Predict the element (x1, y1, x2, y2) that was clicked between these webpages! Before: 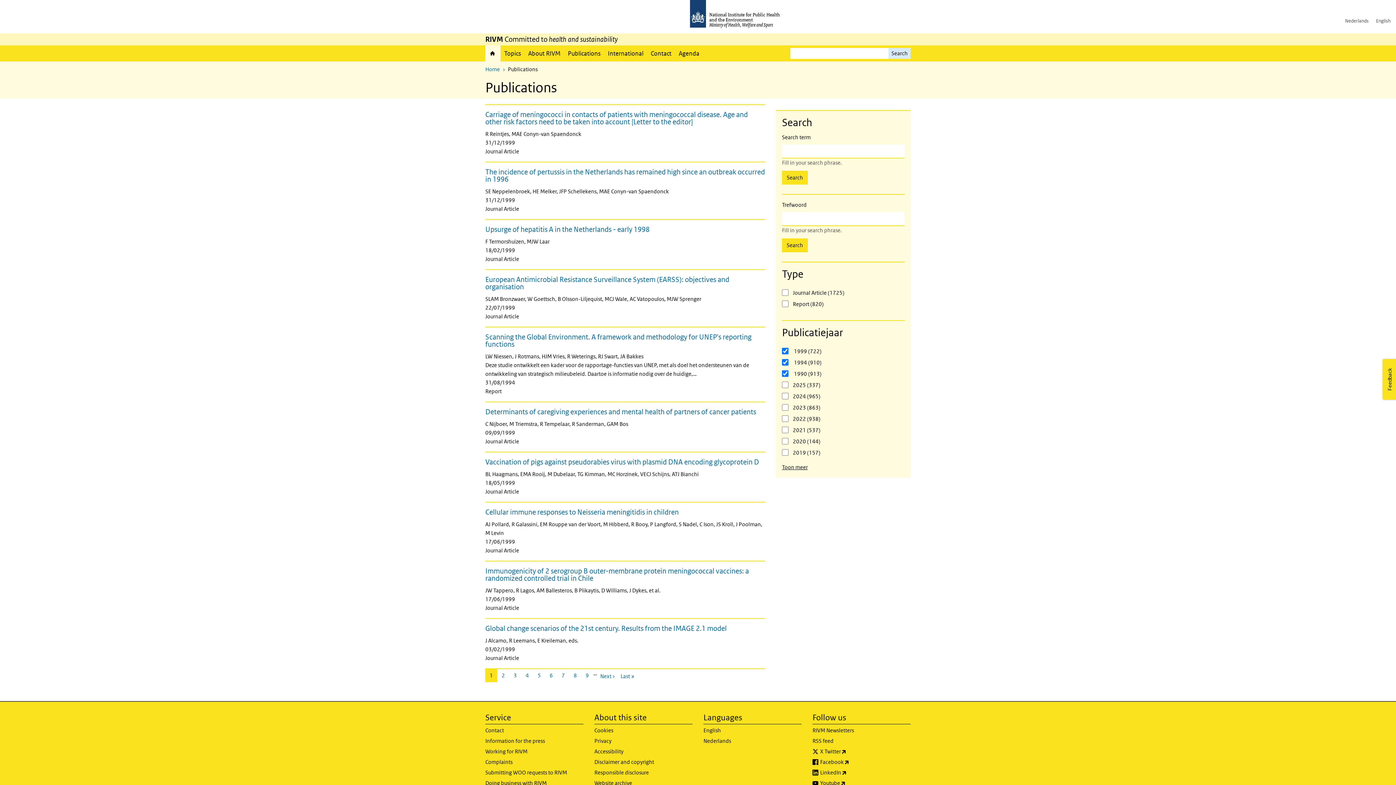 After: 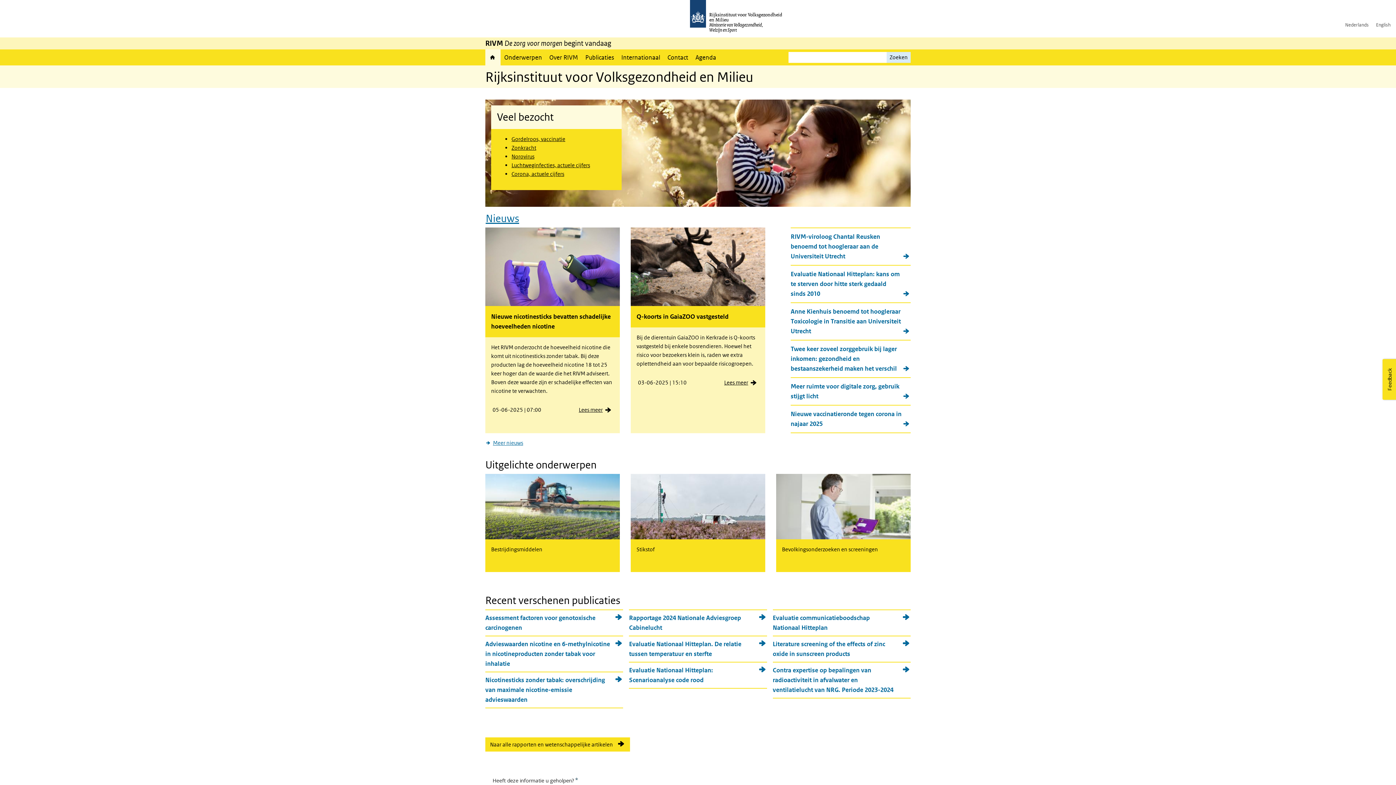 Action: bbox: (1341, 14, 1372, 27) label: Nederlands